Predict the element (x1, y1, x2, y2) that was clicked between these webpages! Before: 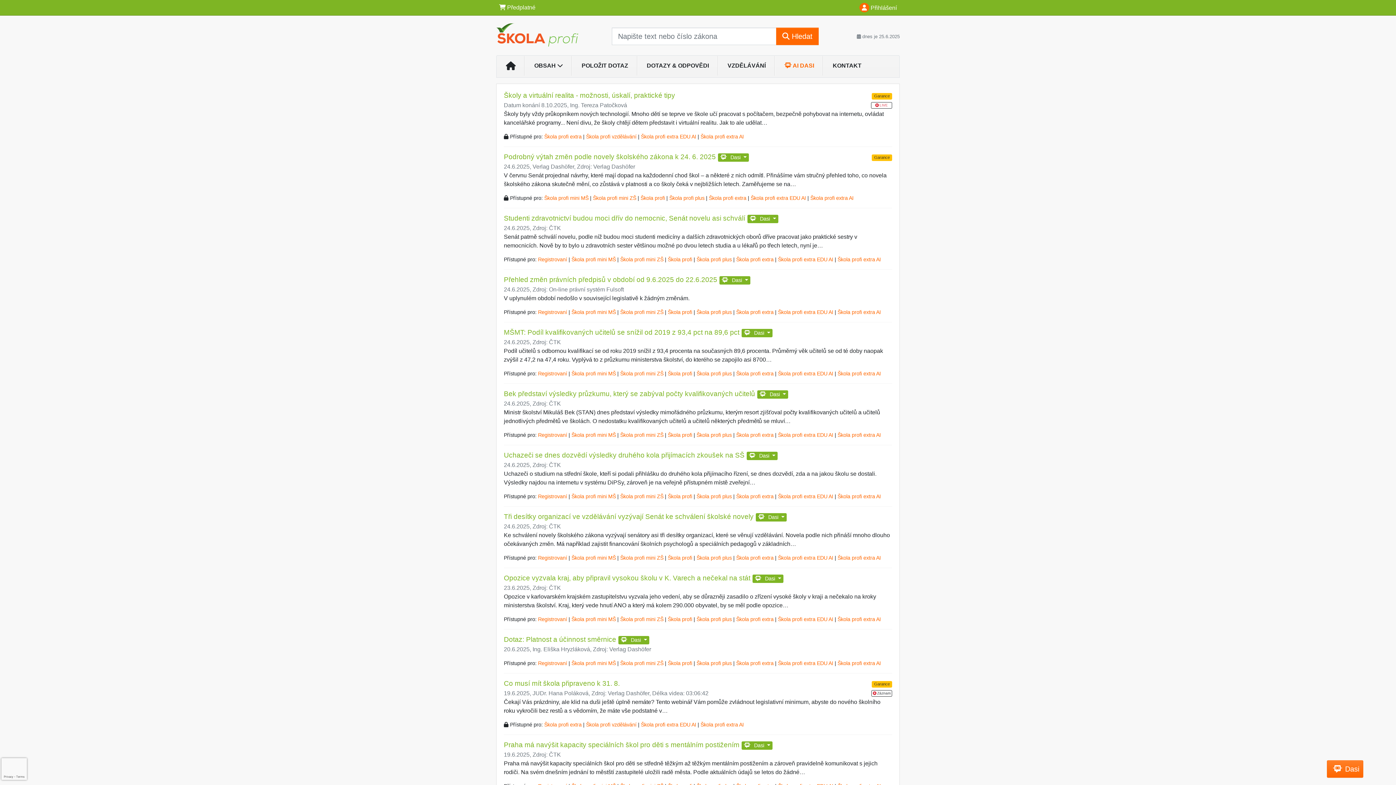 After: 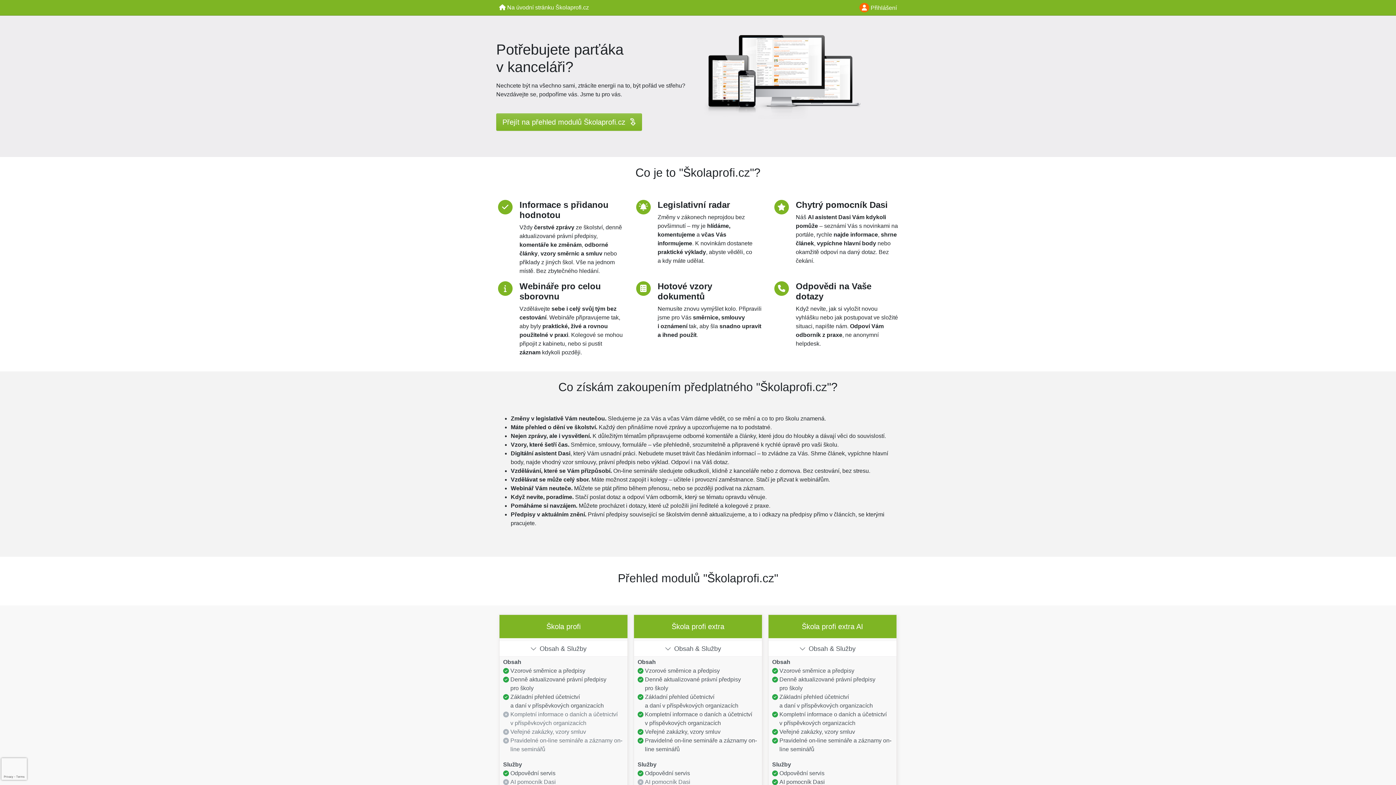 Action: bbox: (696, 555, 732, 561) label: Škola profi plus